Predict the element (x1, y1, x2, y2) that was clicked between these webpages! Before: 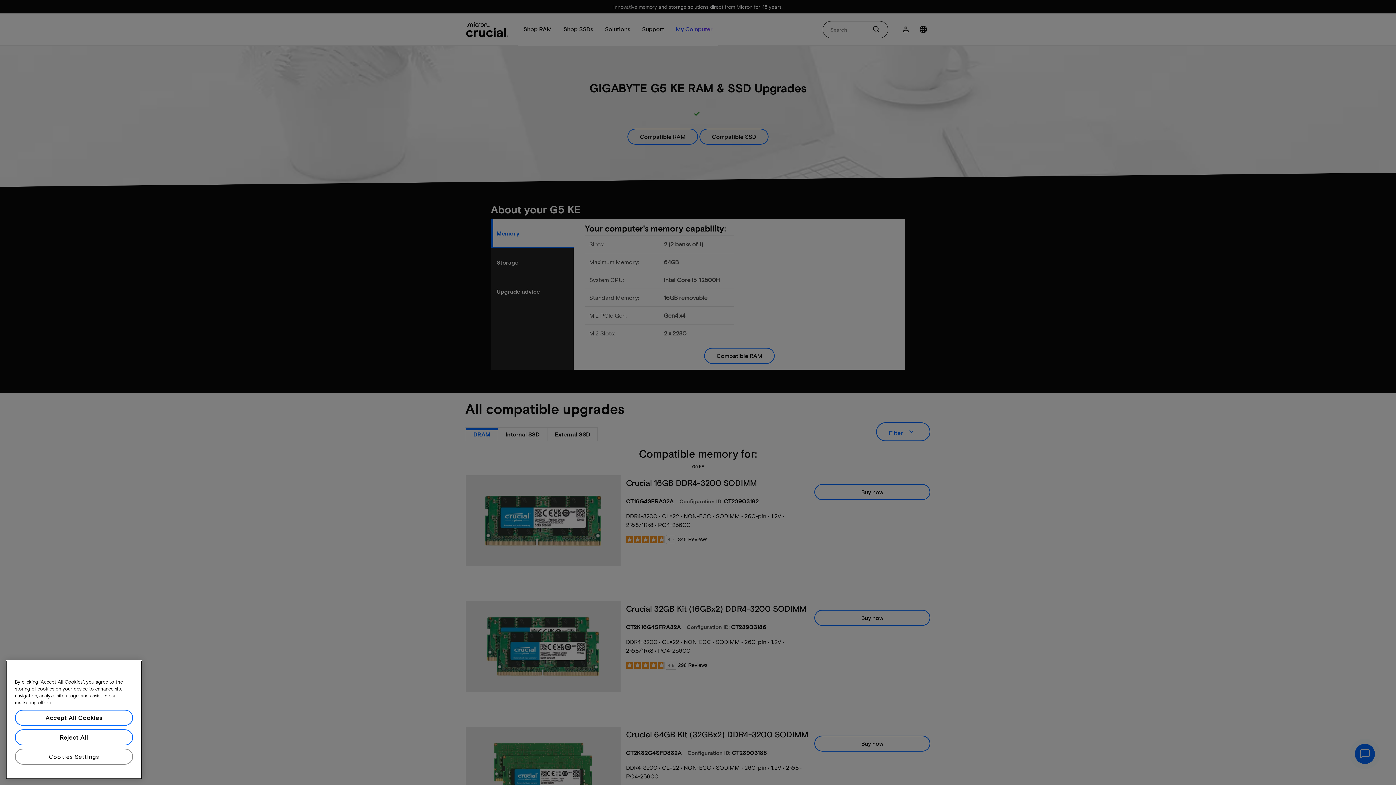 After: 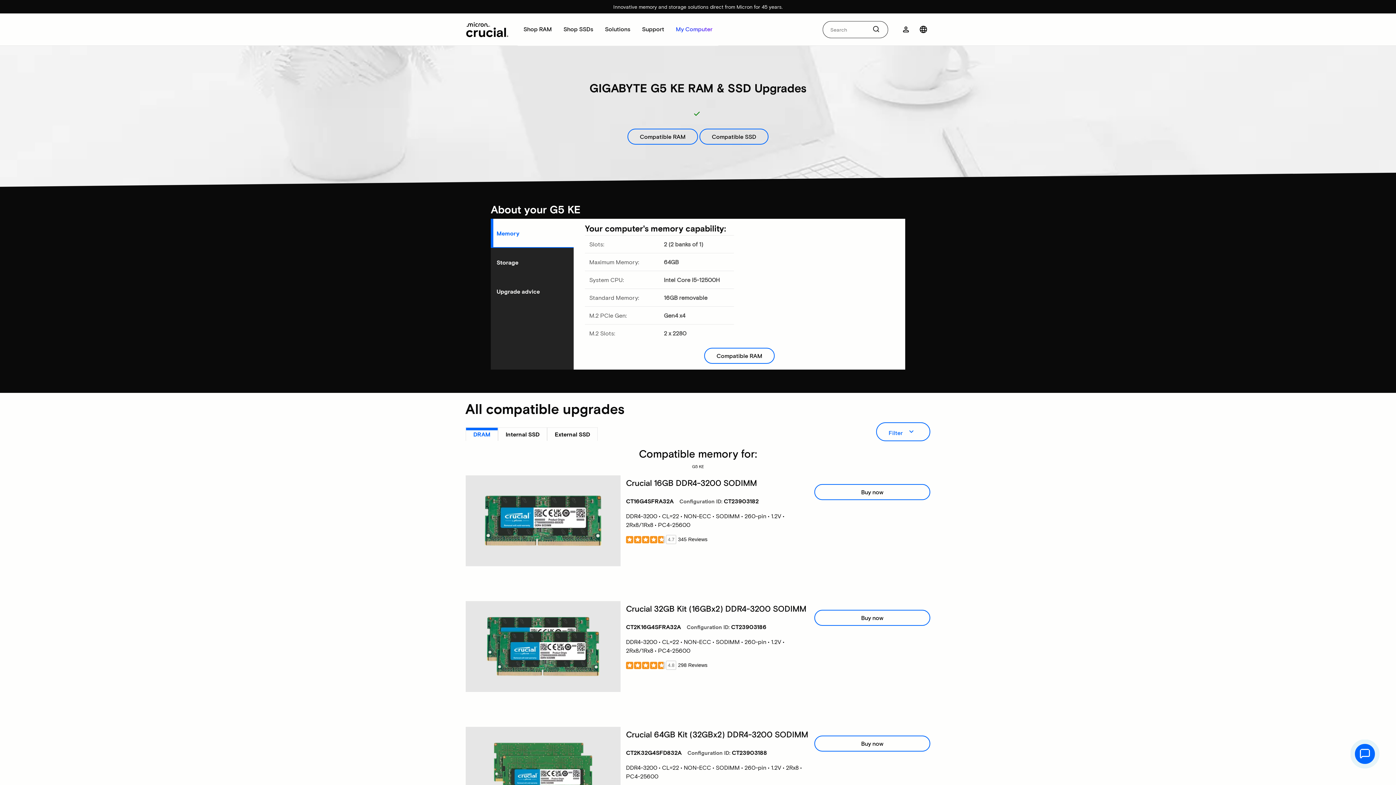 Action: label: Accept All Cookies bbox: (14, 710, 133, 726)